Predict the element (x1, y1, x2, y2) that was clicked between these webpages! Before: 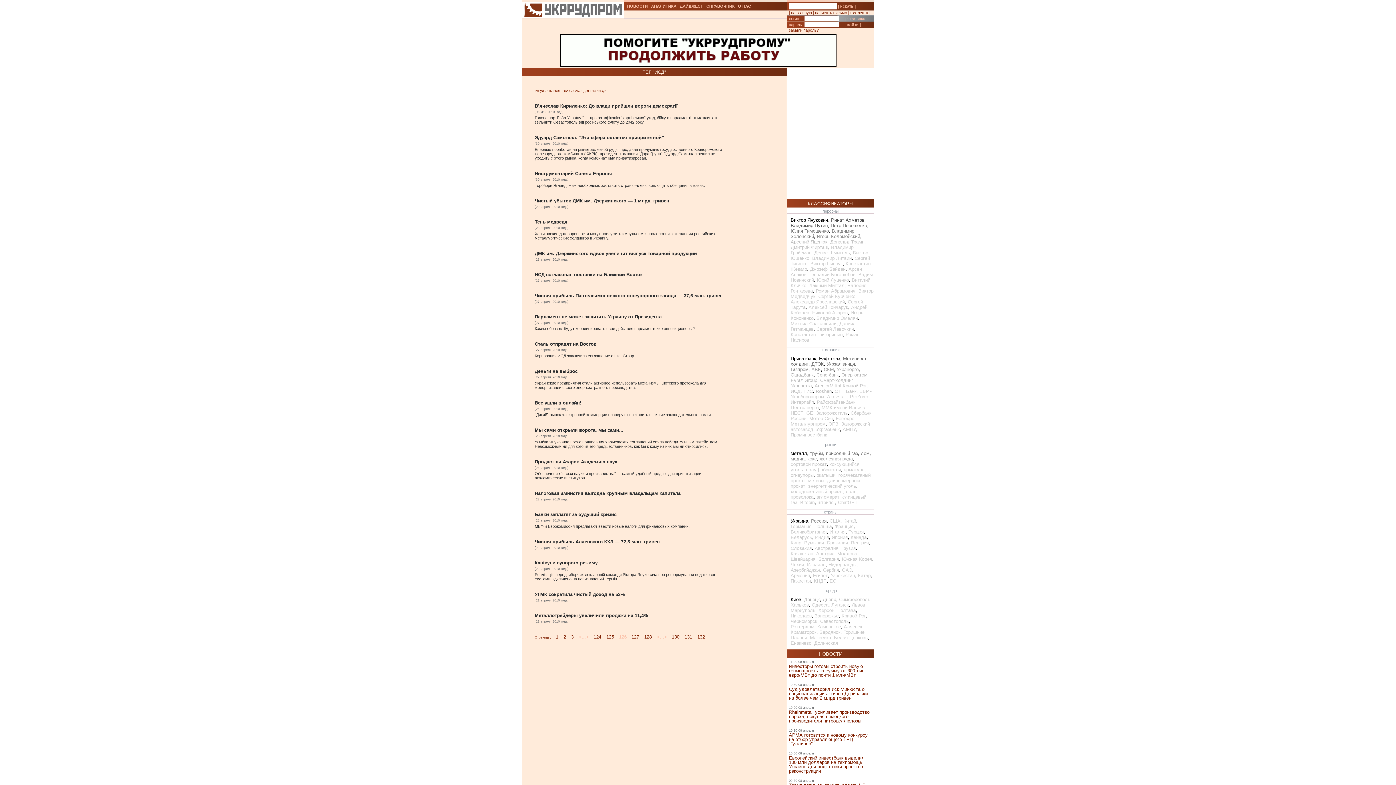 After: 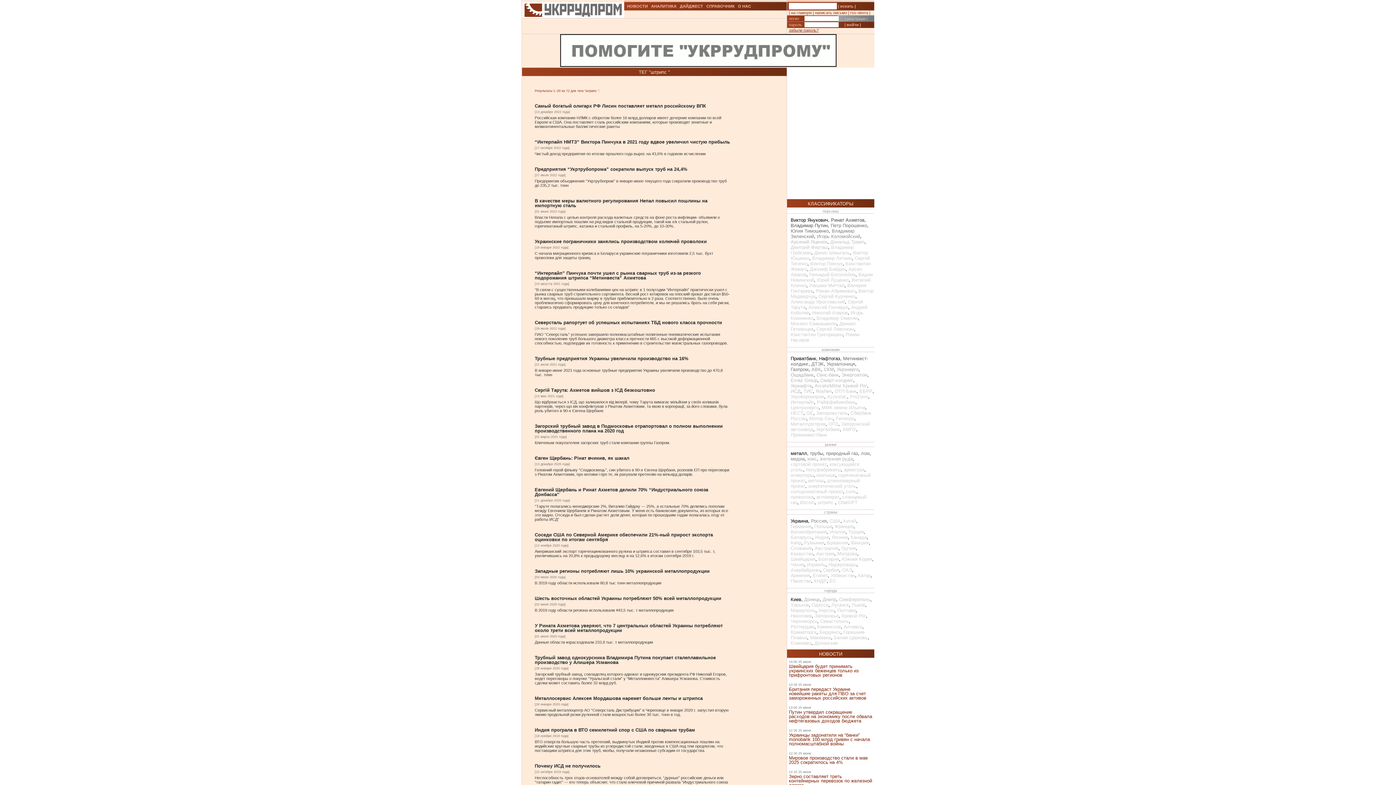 Action: bbox: (817, 500, 835, 505) label: штрипс 